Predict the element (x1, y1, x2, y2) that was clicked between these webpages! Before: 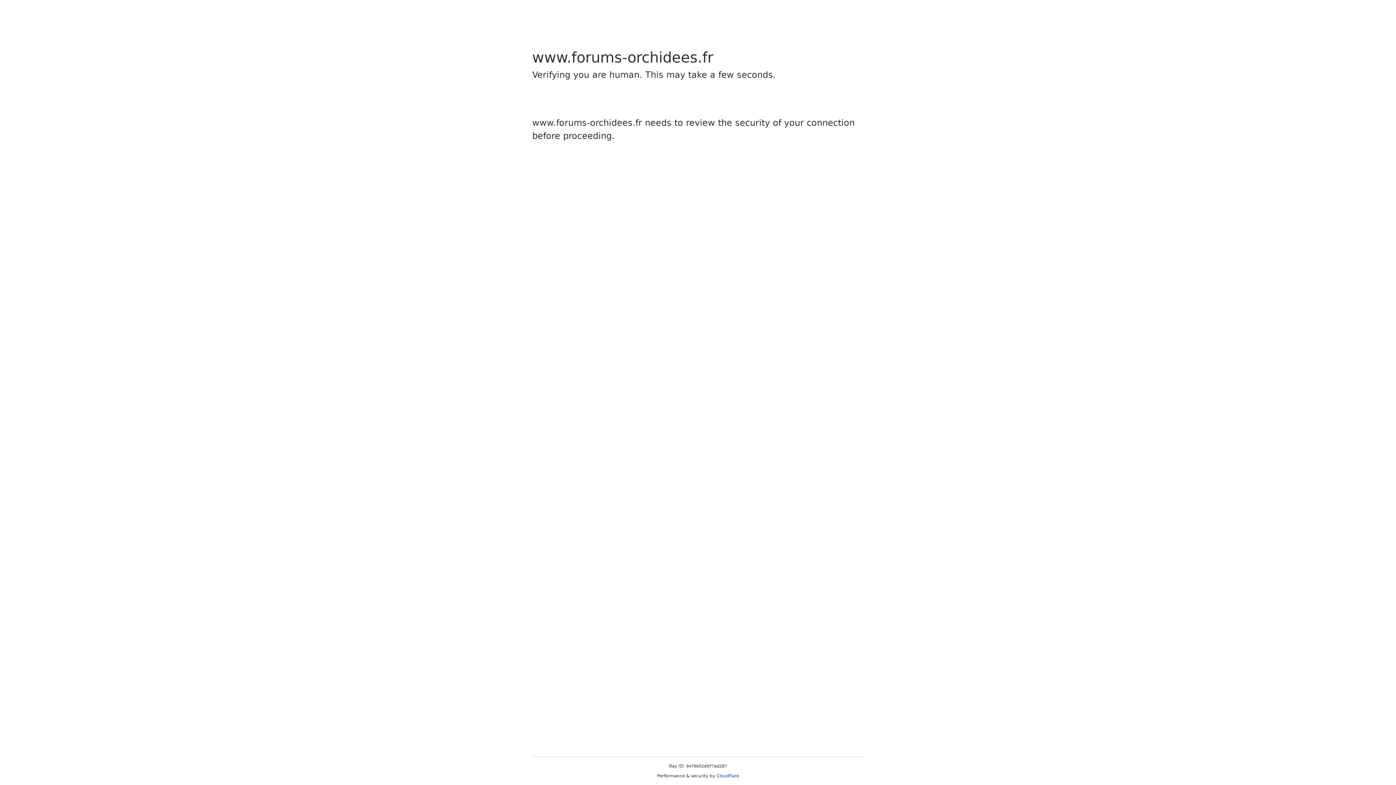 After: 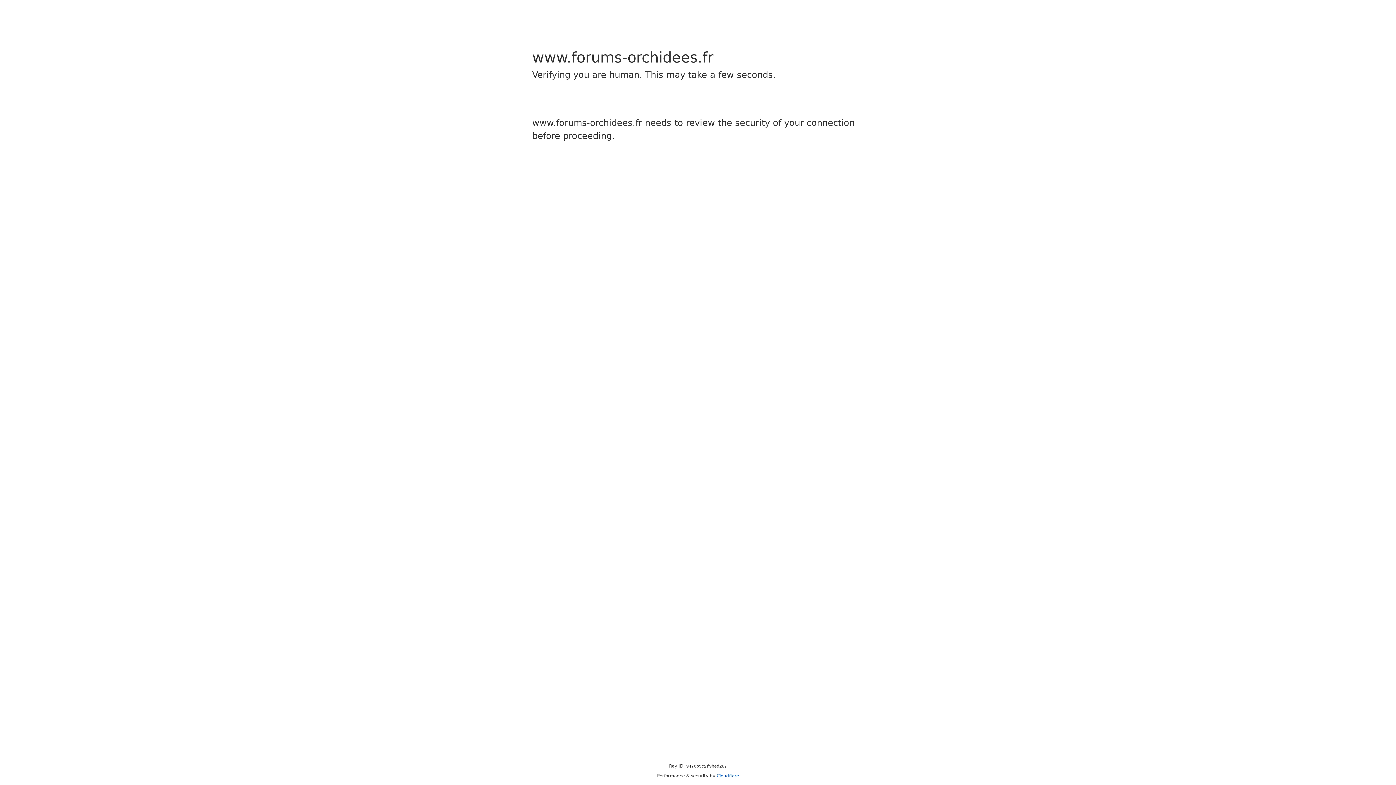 Action: bbox: (716, 773, 739, 778) label: Cloudflare